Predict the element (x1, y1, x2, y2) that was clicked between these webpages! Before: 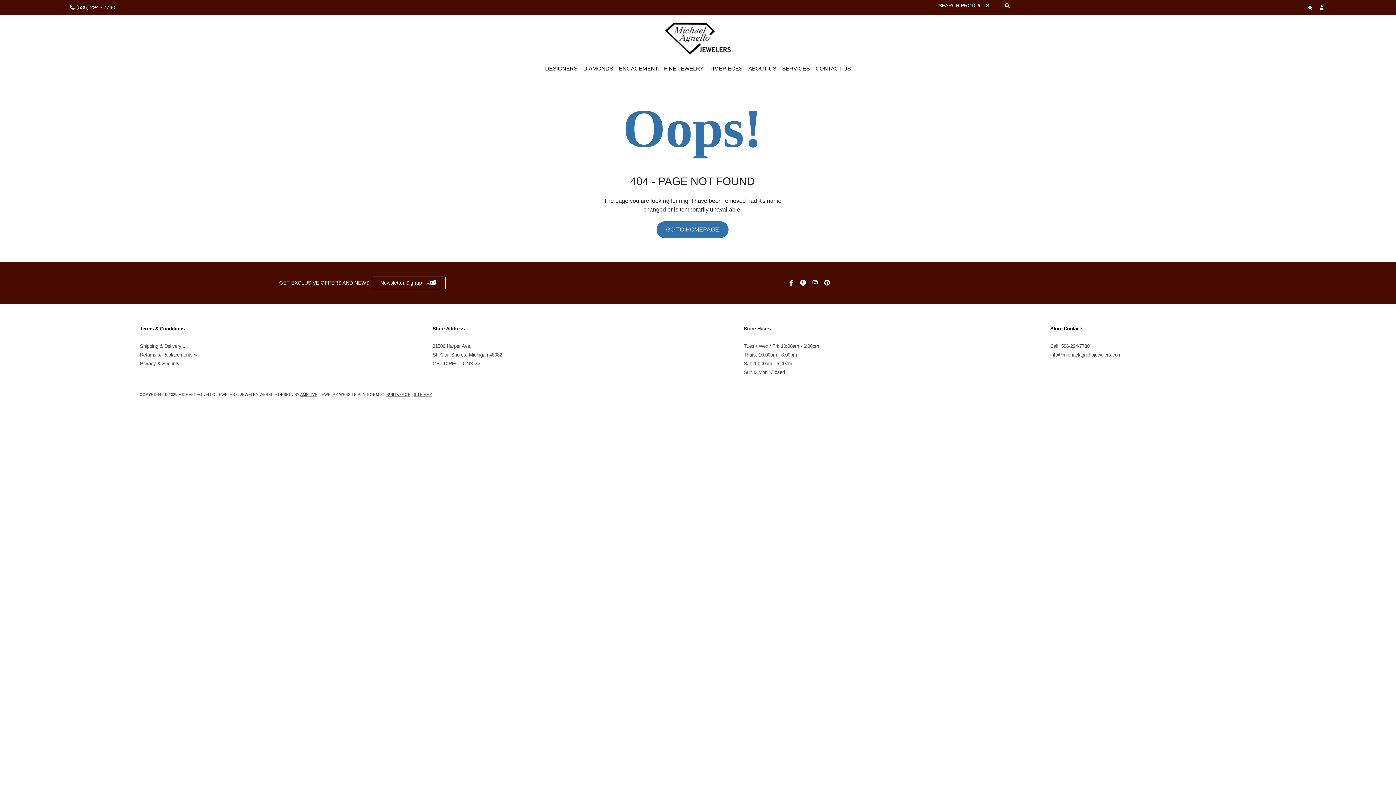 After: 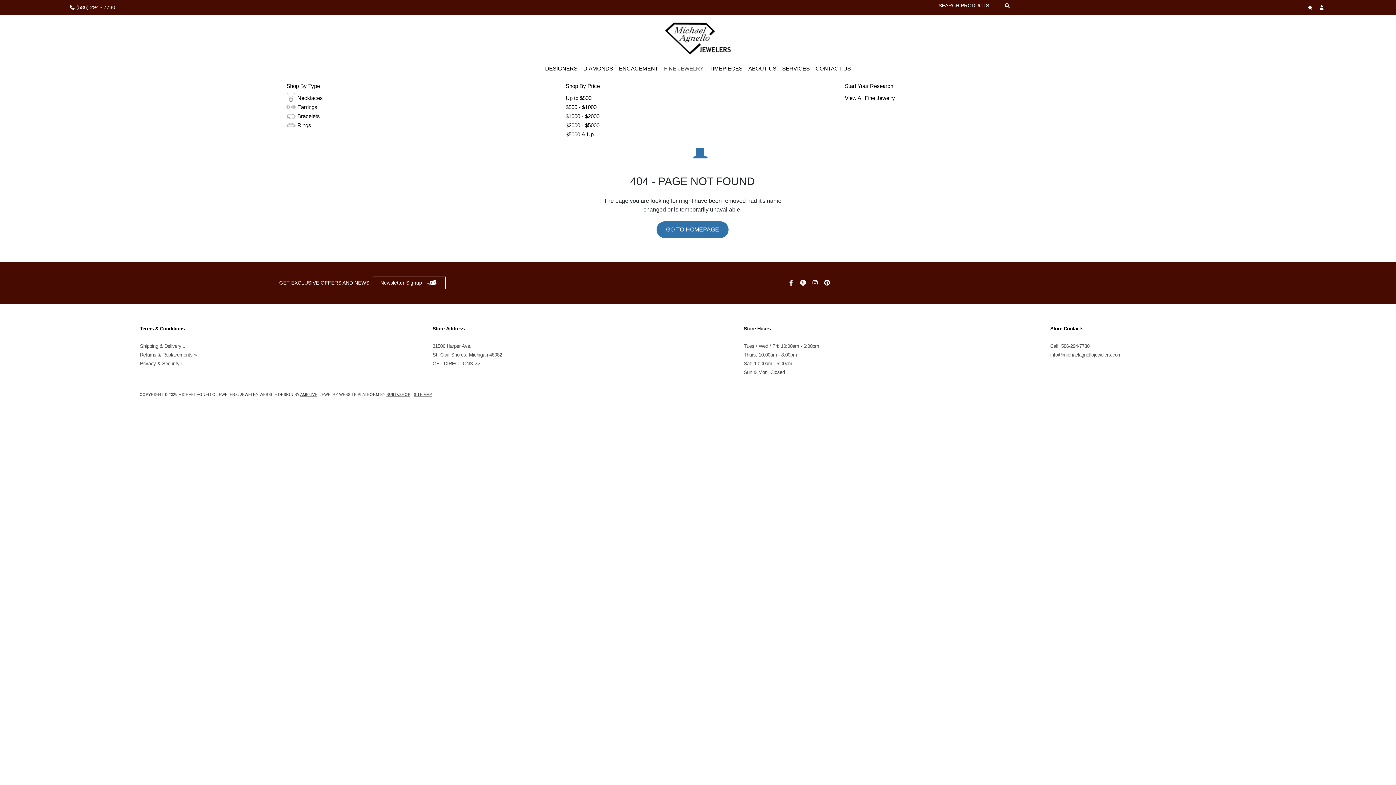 Action: bbox: (664, 62, 703, 74) label: FINE JEWELRY